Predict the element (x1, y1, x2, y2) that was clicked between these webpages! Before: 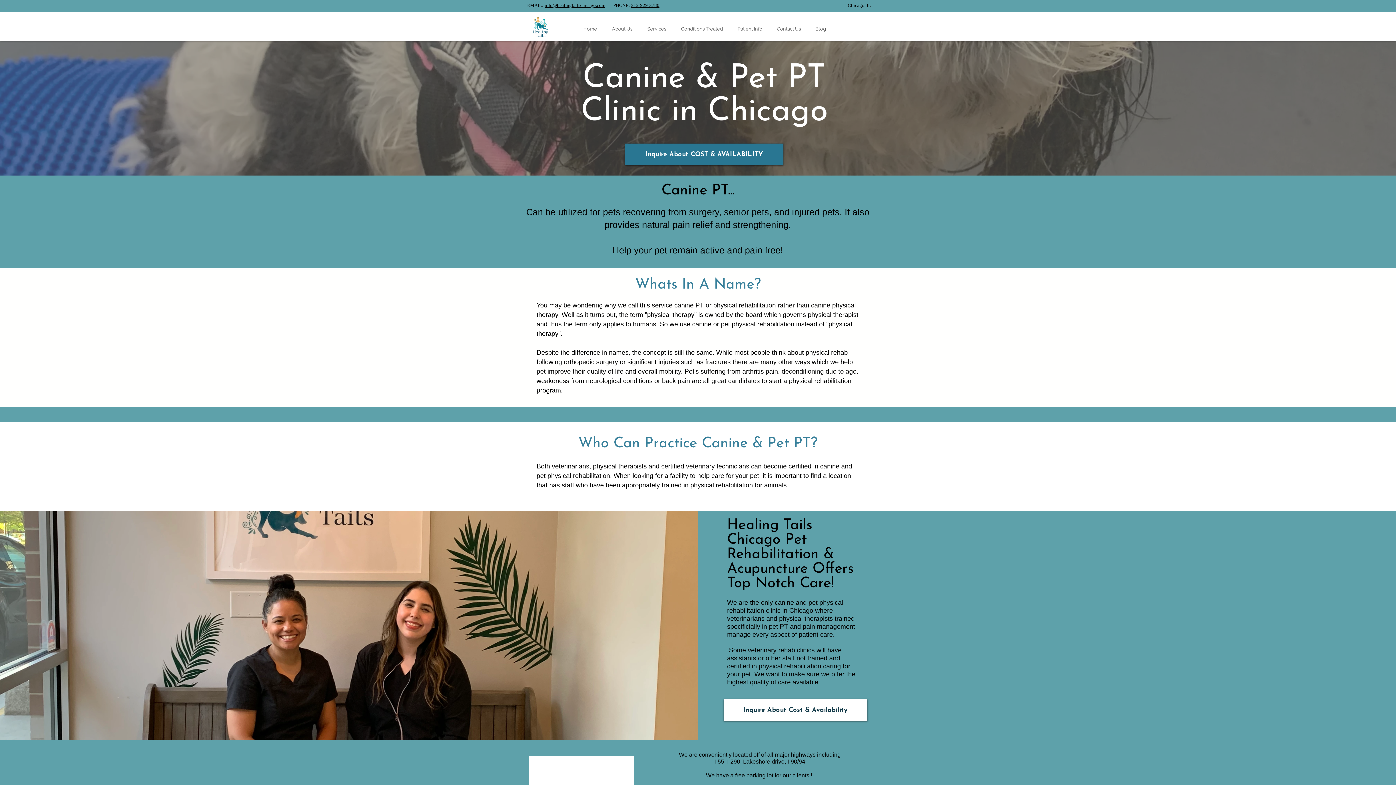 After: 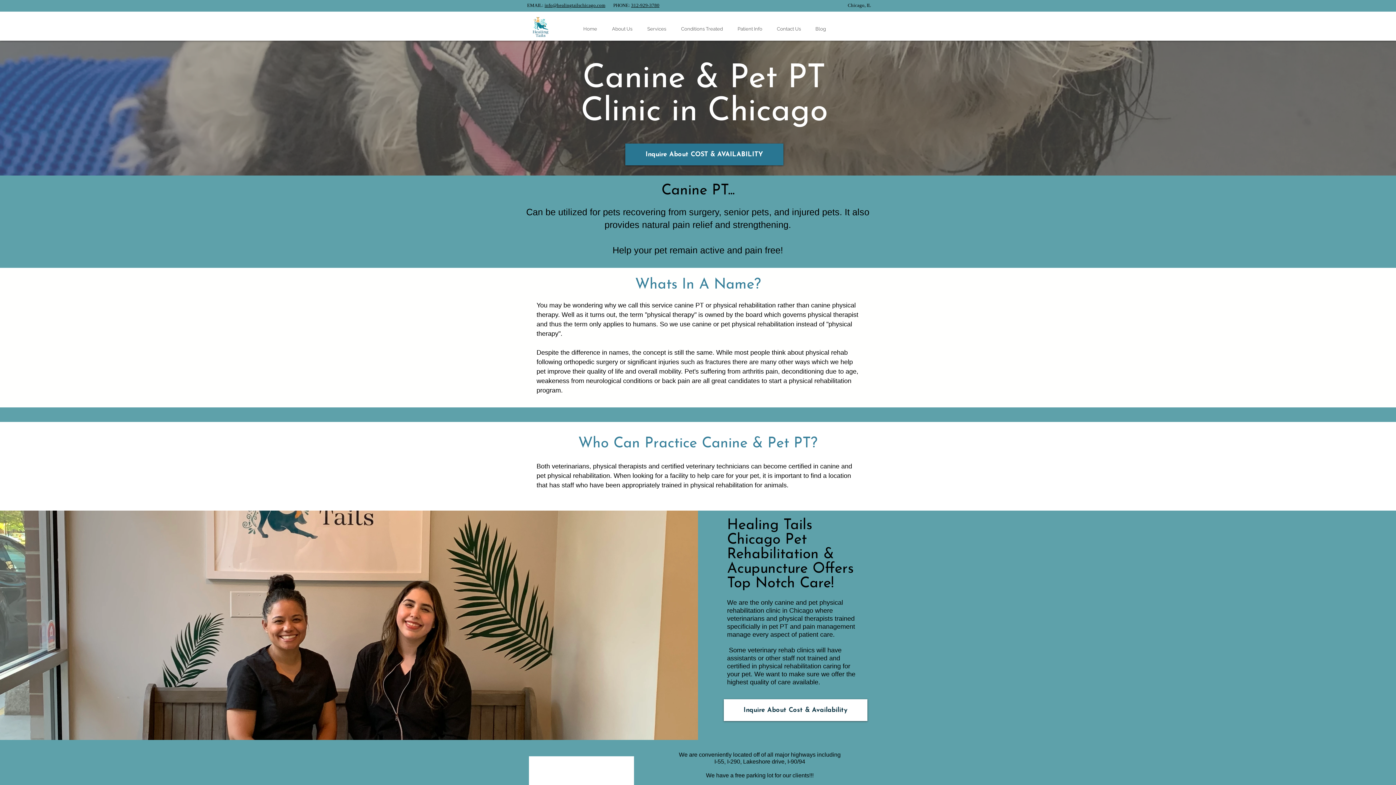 Action: label: Services bbox: (640, 20, 673, 38)